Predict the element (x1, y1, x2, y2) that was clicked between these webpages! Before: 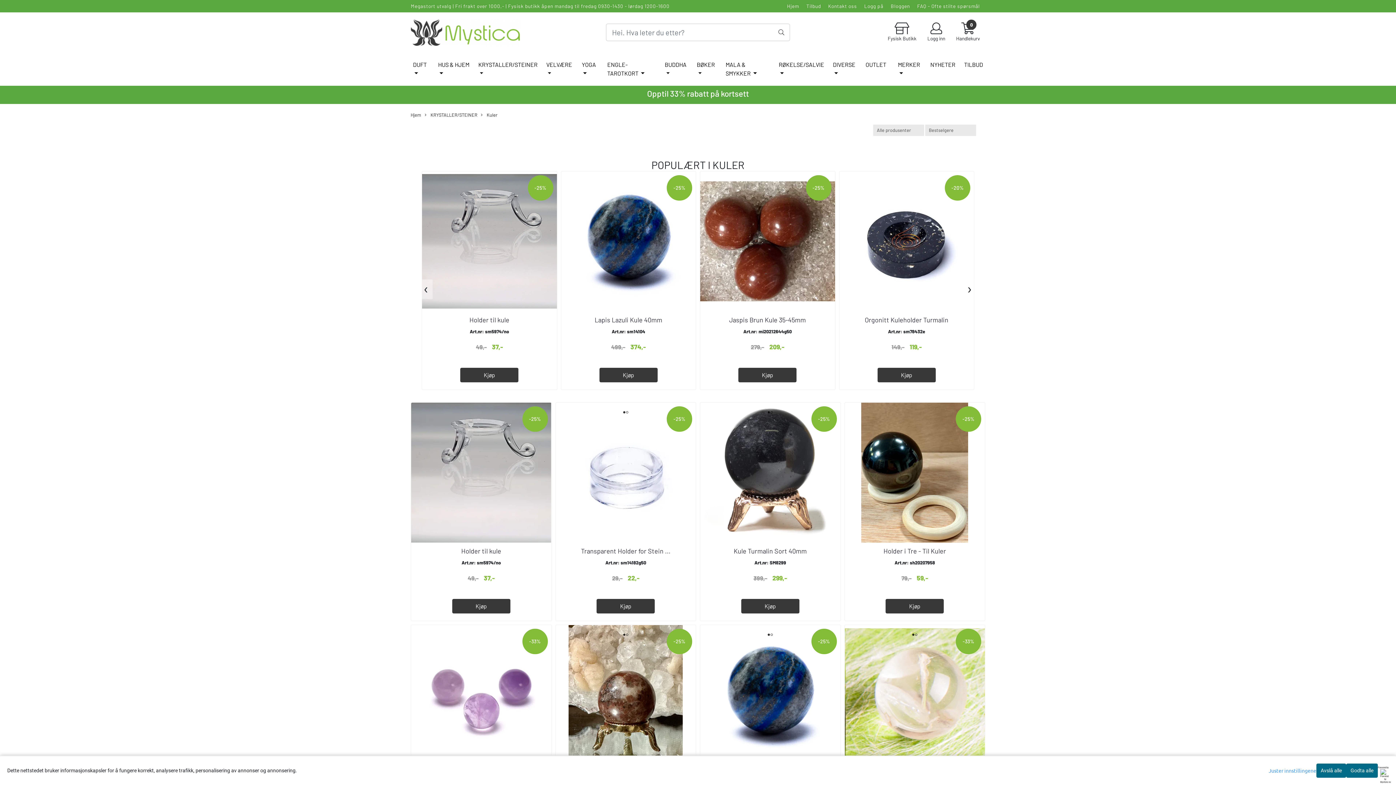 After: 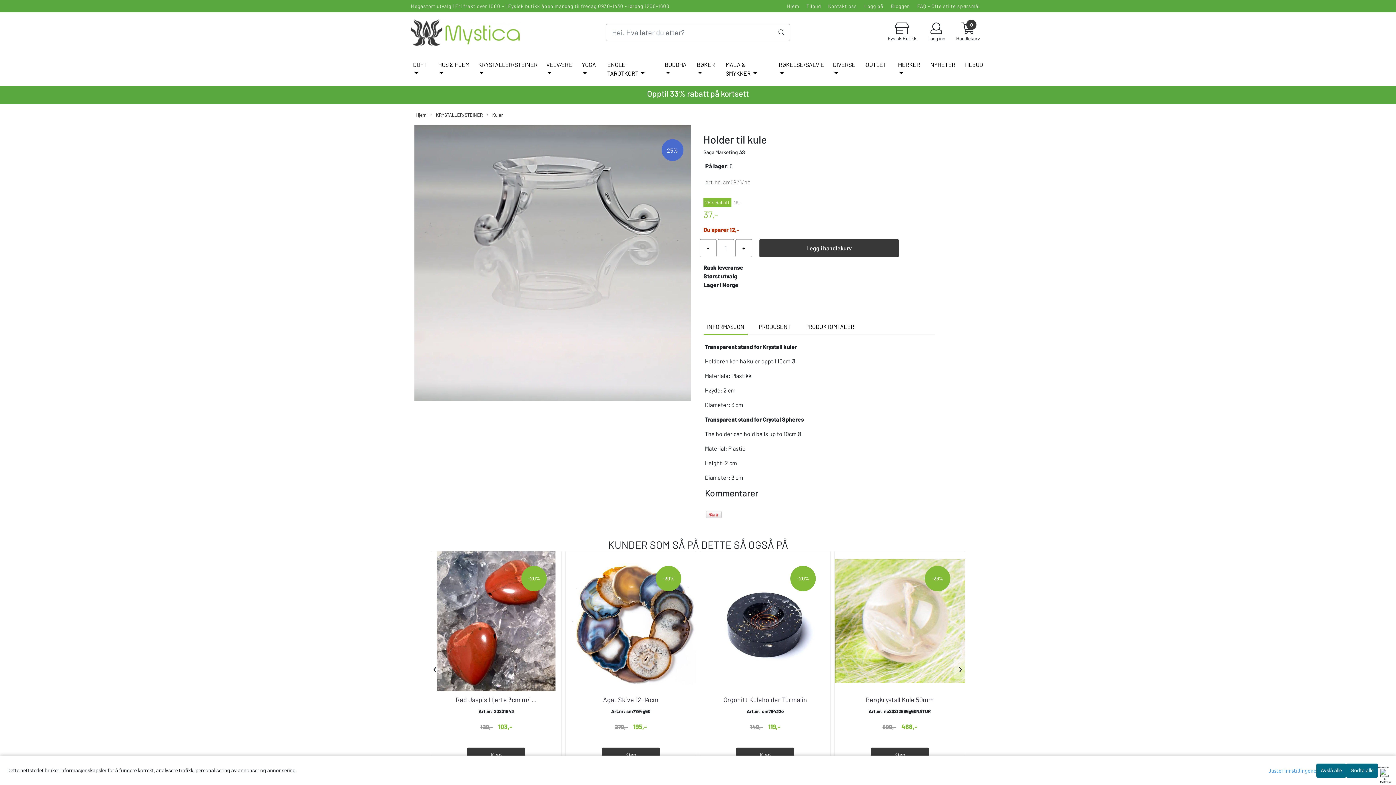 Action: label: Holder til kule bbox: (469, 315, 509, 323)